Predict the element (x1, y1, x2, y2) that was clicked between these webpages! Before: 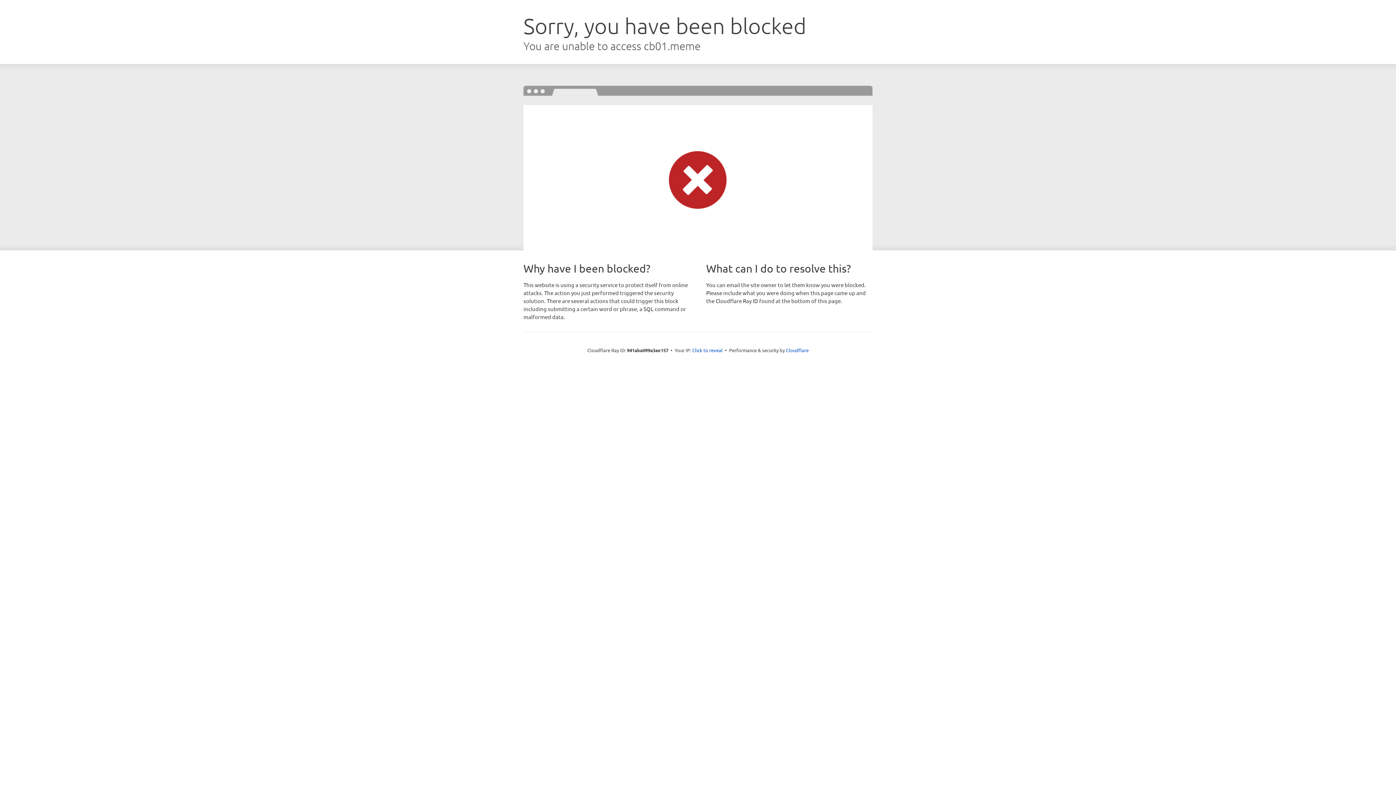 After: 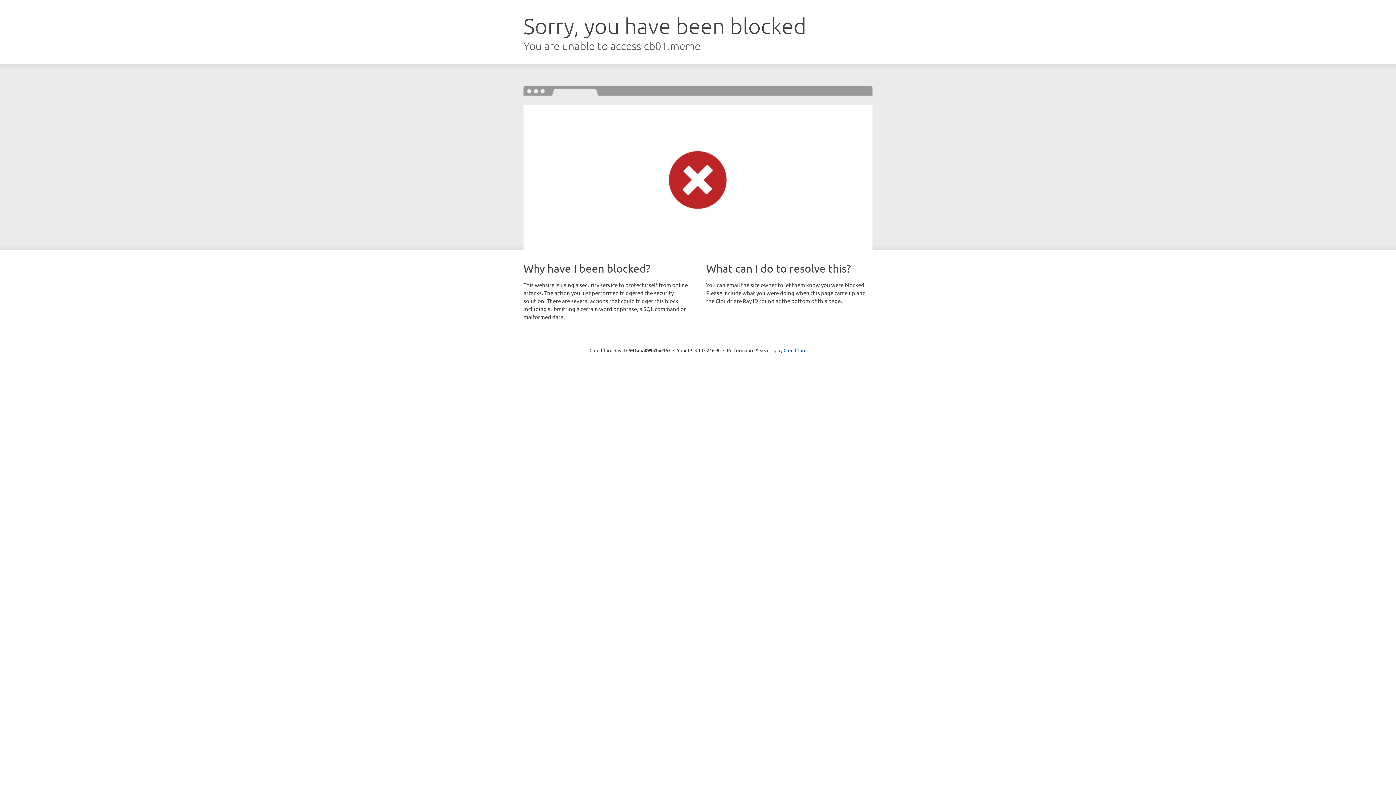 Action: bbox: (692, 346, 722, 353) label: Click to reveal